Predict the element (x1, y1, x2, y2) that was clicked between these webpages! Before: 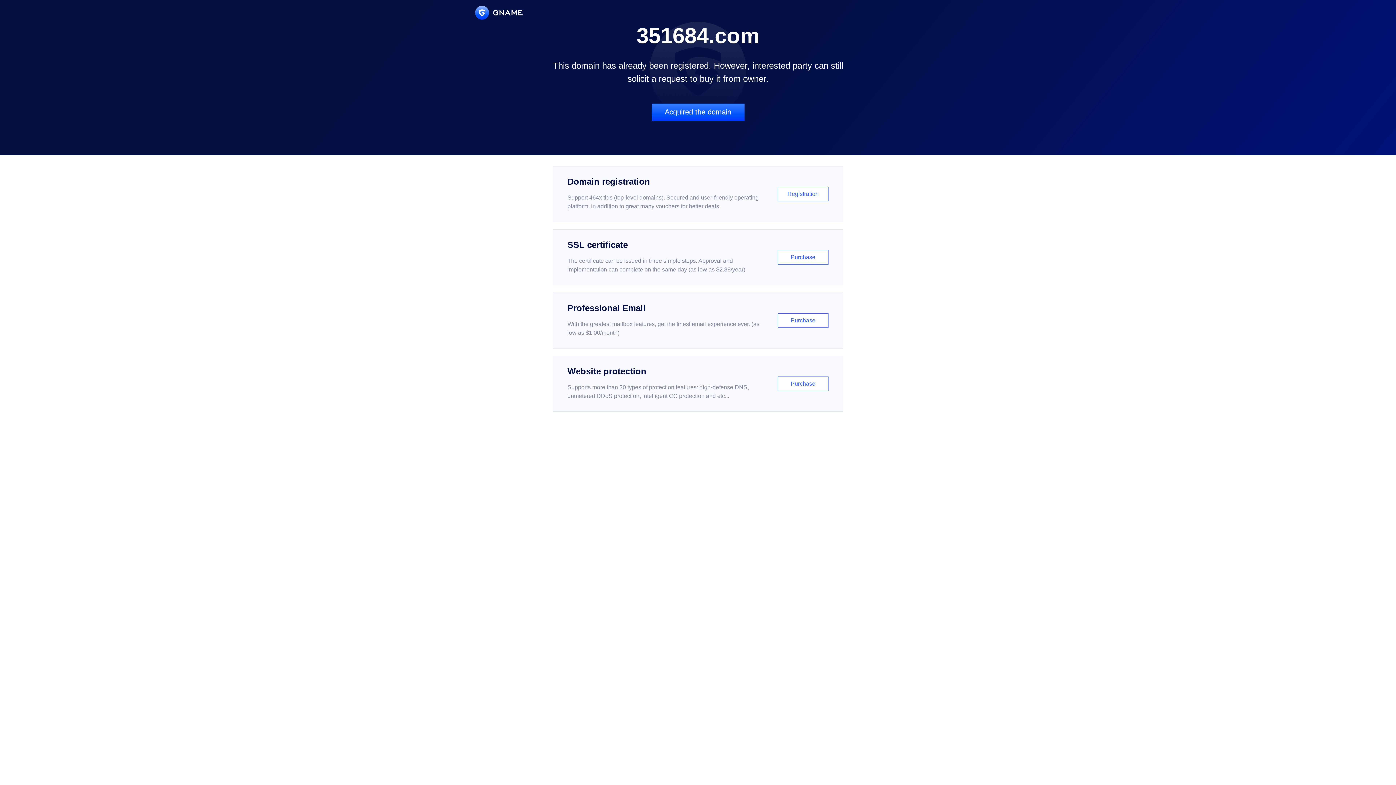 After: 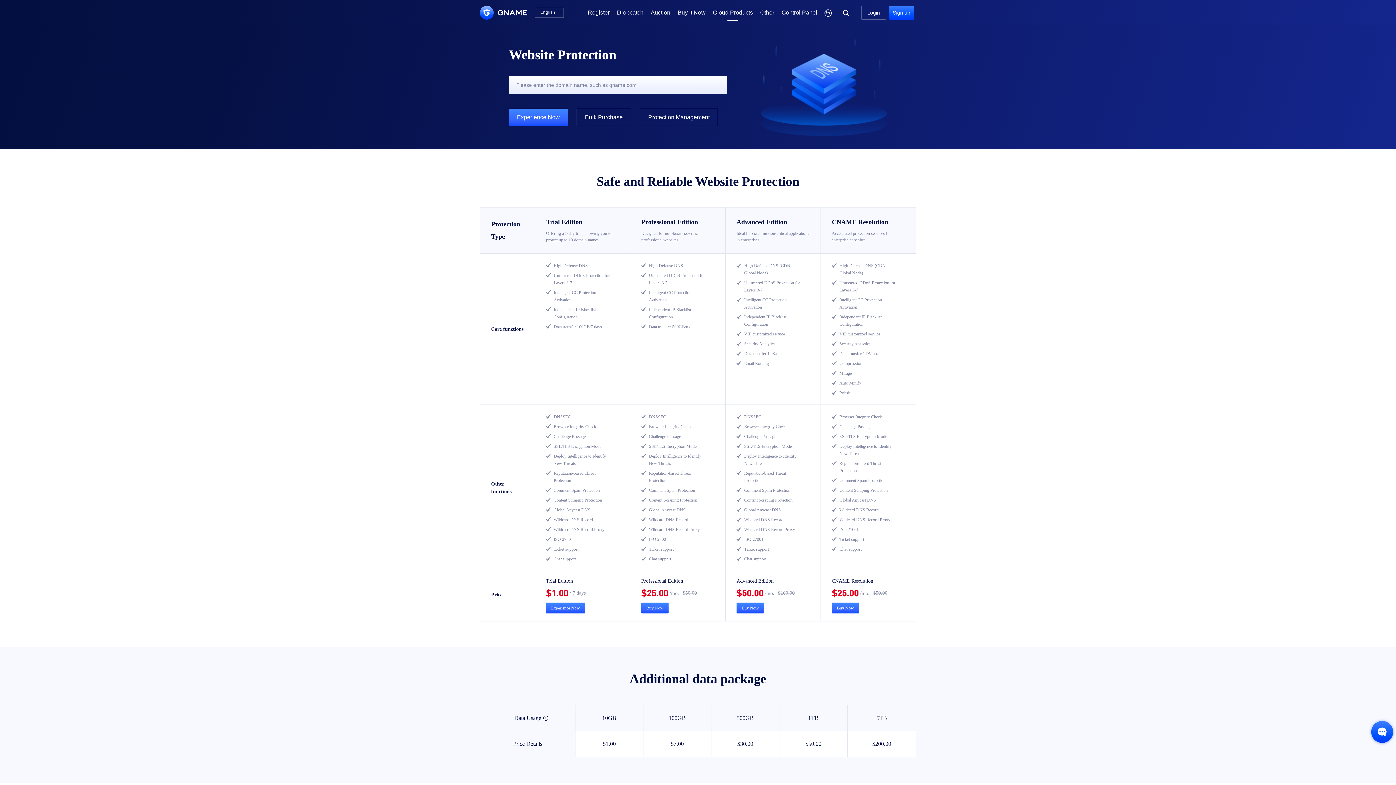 Action: bbox: (552, 356, 843, 412) label: Website protection

Supports more than 30 types of protection features: high-defense DNS, unmetered DDoS protection, intelligent CC protection and etc...

Purchase